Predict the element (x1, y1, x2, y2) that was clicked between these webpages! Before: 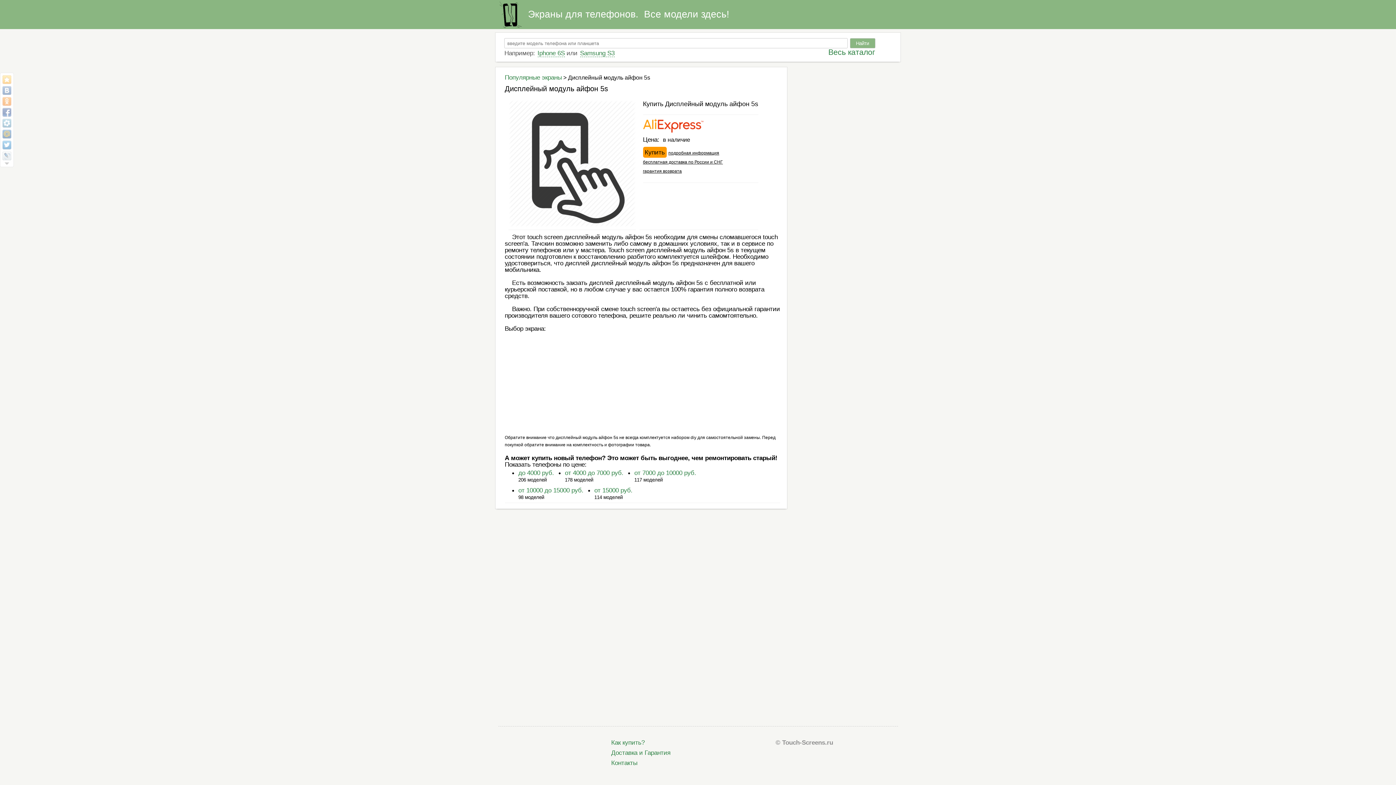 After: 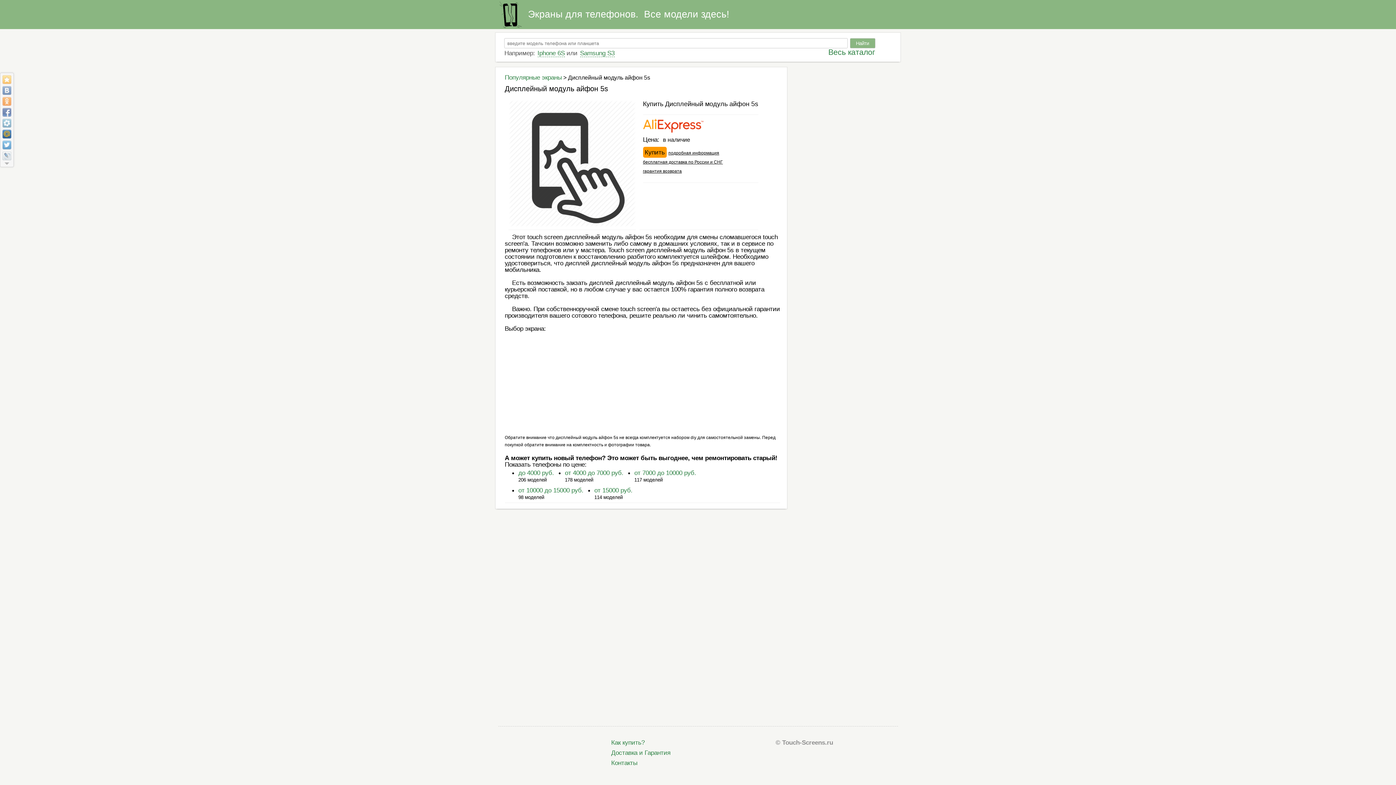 Action: bbox: (2, 129, 11, 138)